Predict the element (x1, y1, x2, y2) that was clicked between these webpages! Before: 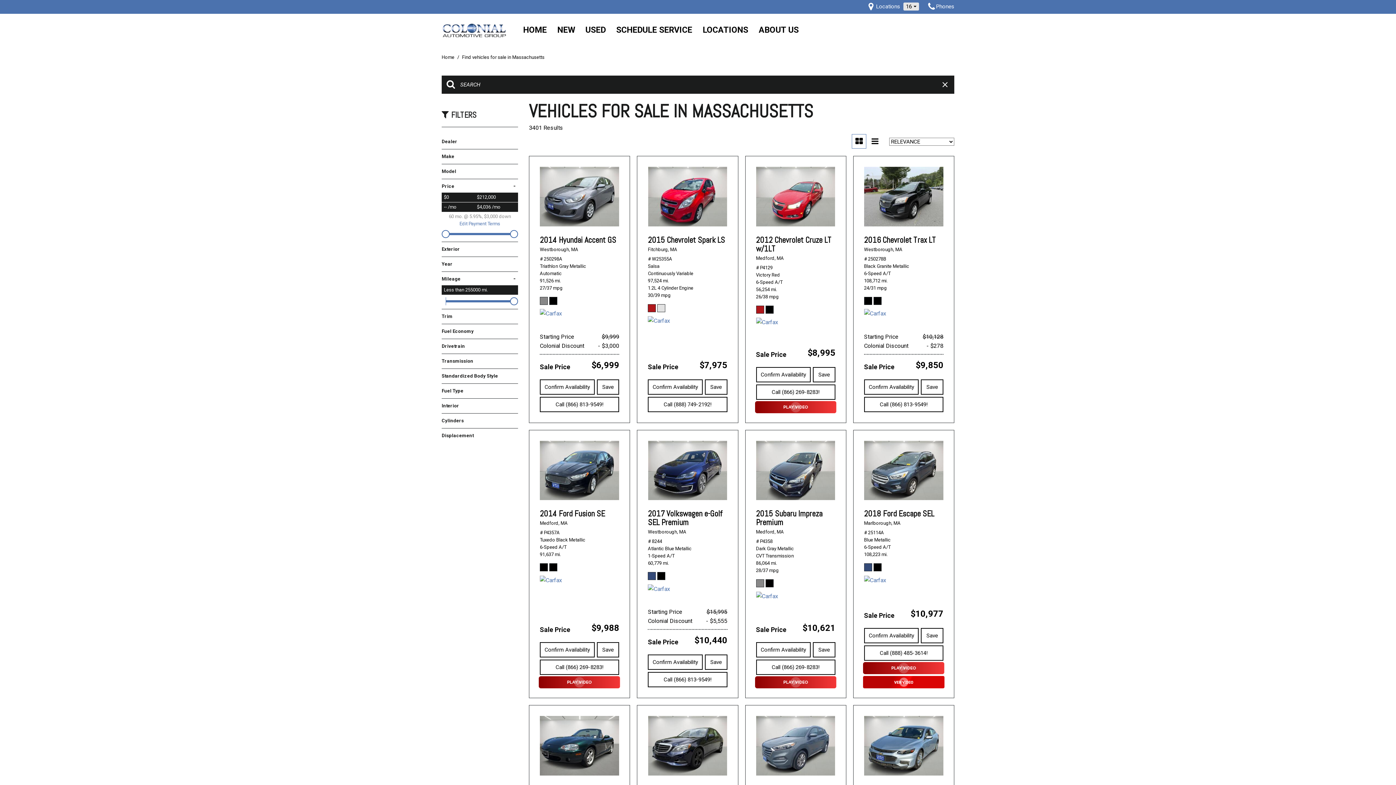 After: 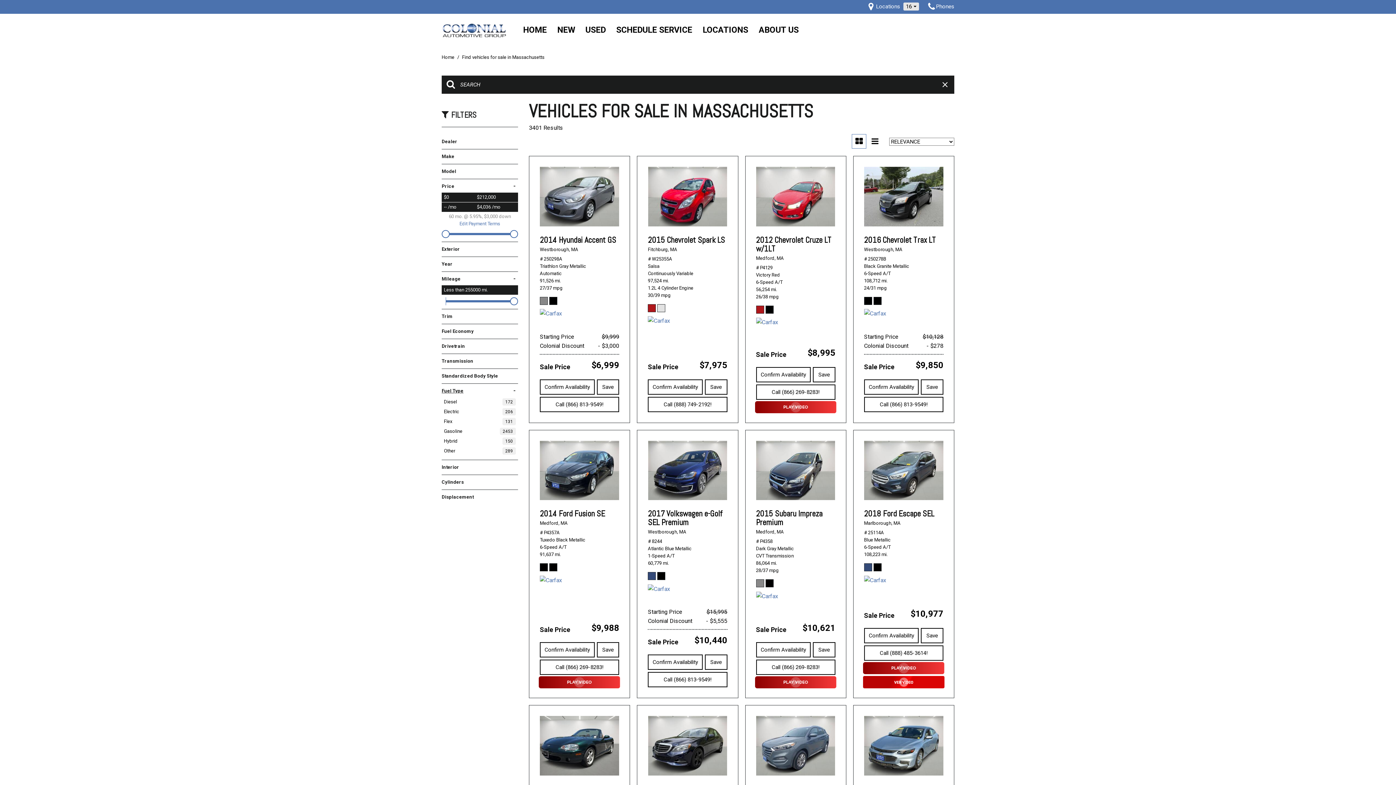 Action: bbox: (441, 387, 518, 394) label: Fuel Type